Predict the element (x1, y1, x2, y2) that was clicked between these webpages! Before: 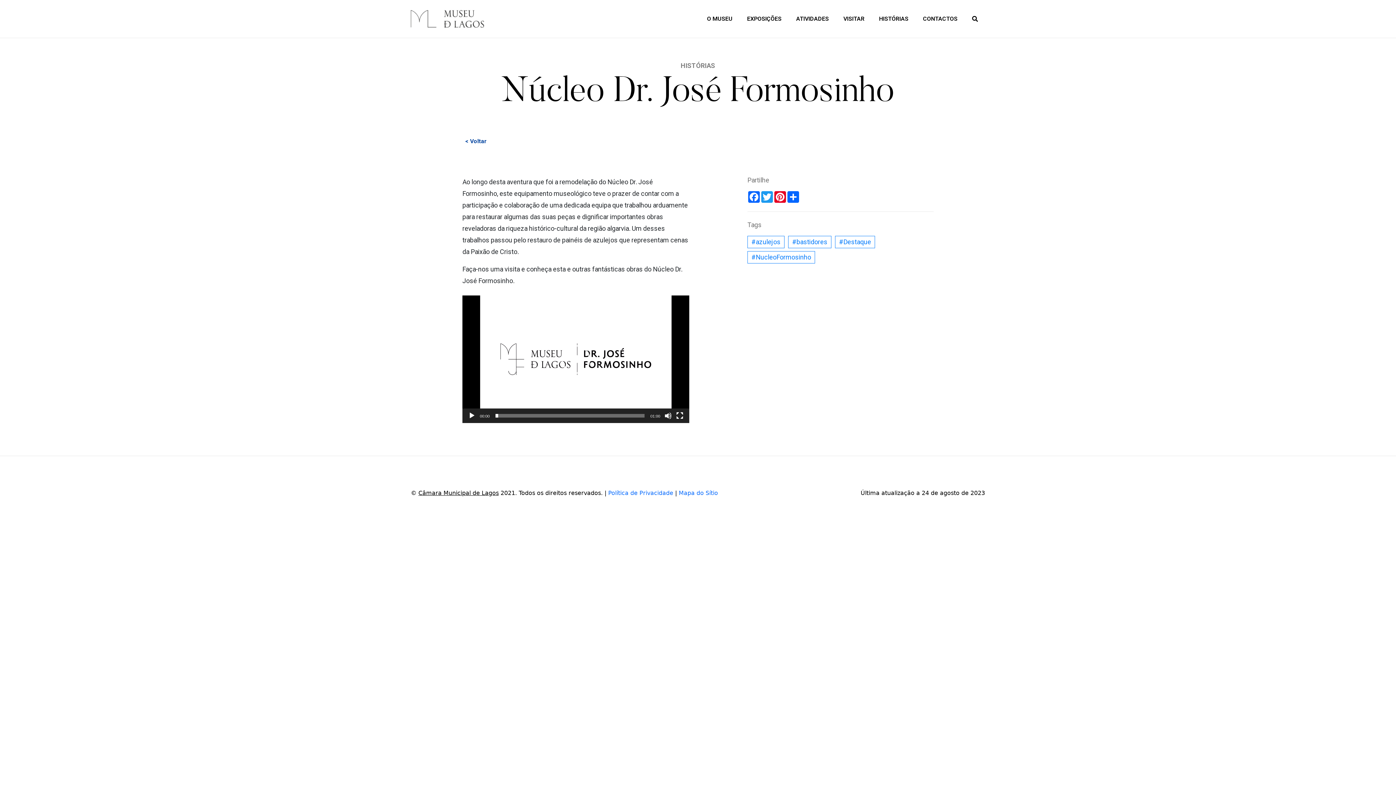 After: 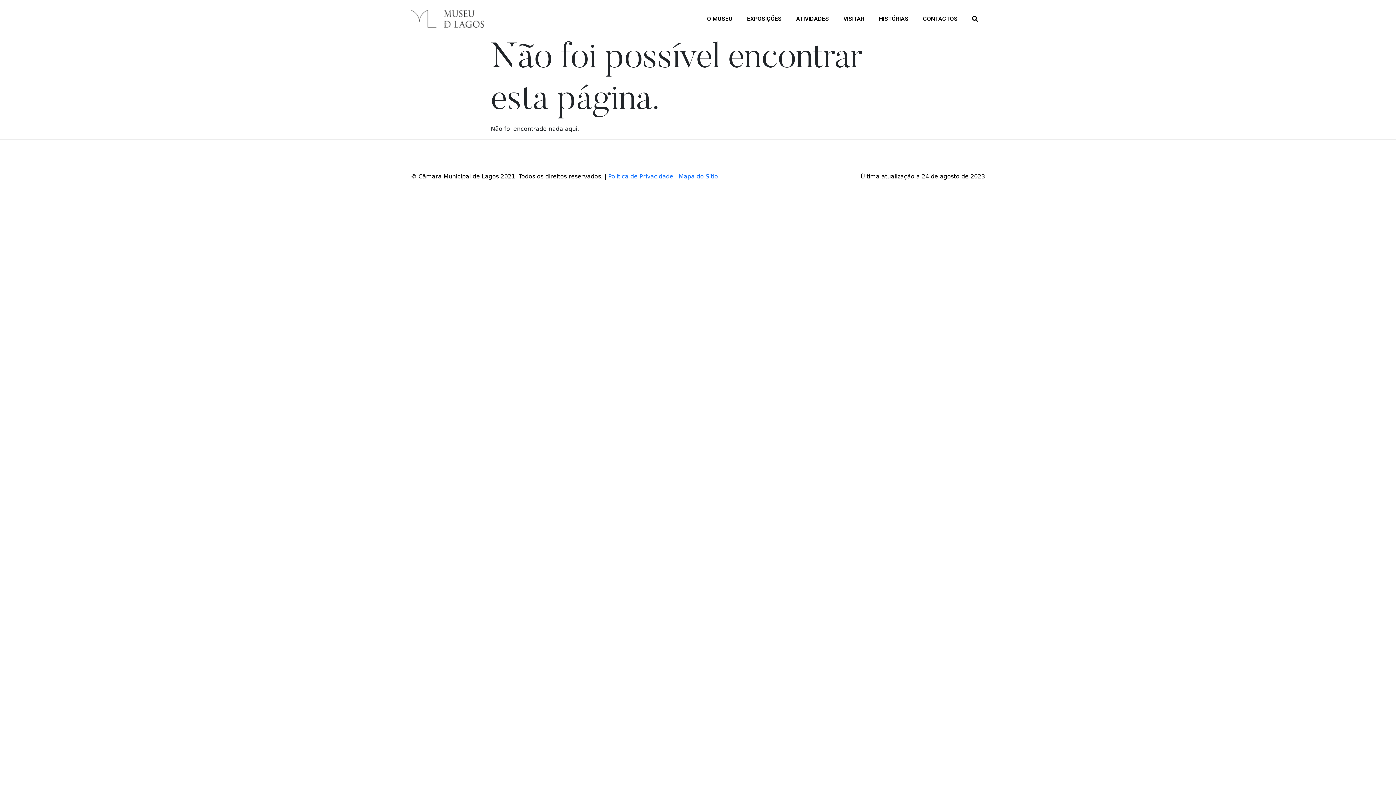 Action: label: #NucleoFormosinho bbox: (747, 253, 817, 261)